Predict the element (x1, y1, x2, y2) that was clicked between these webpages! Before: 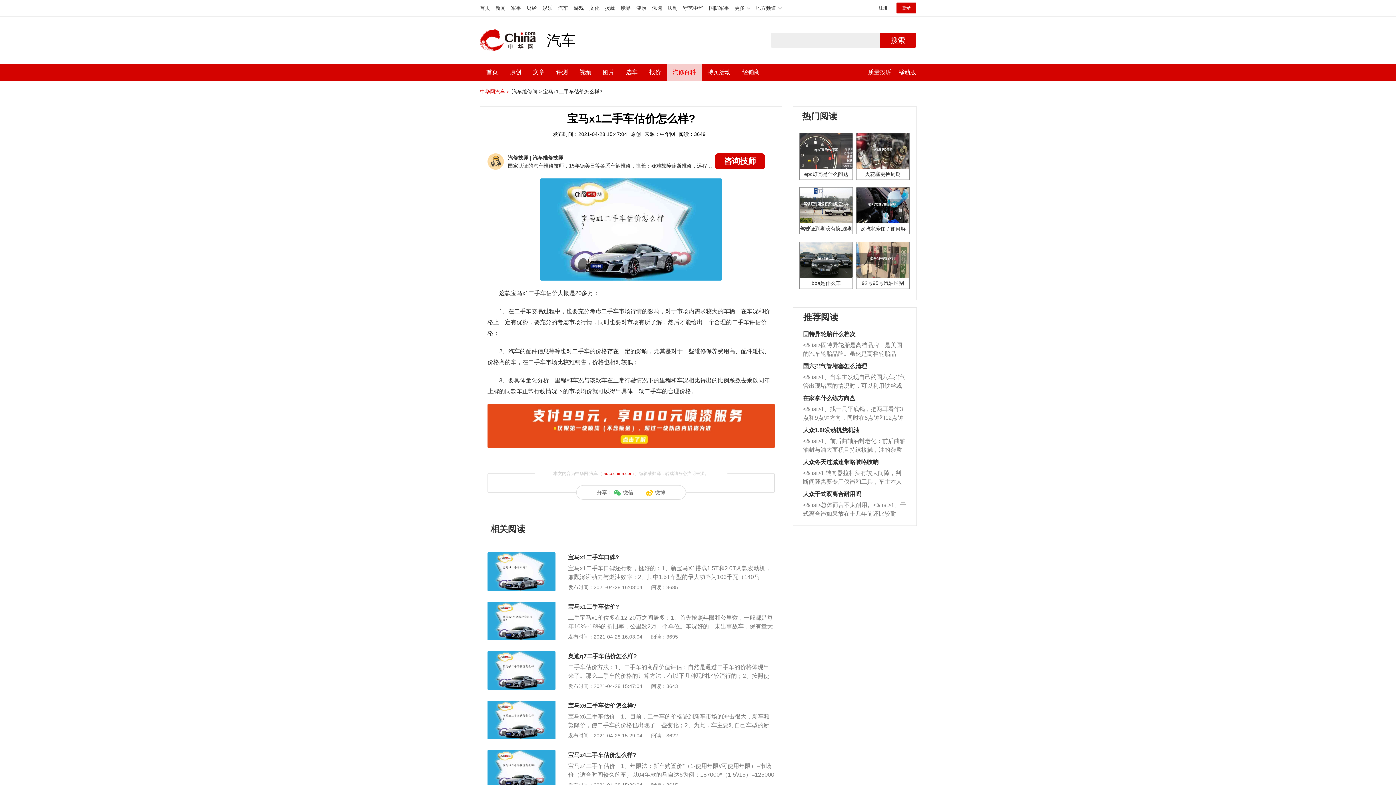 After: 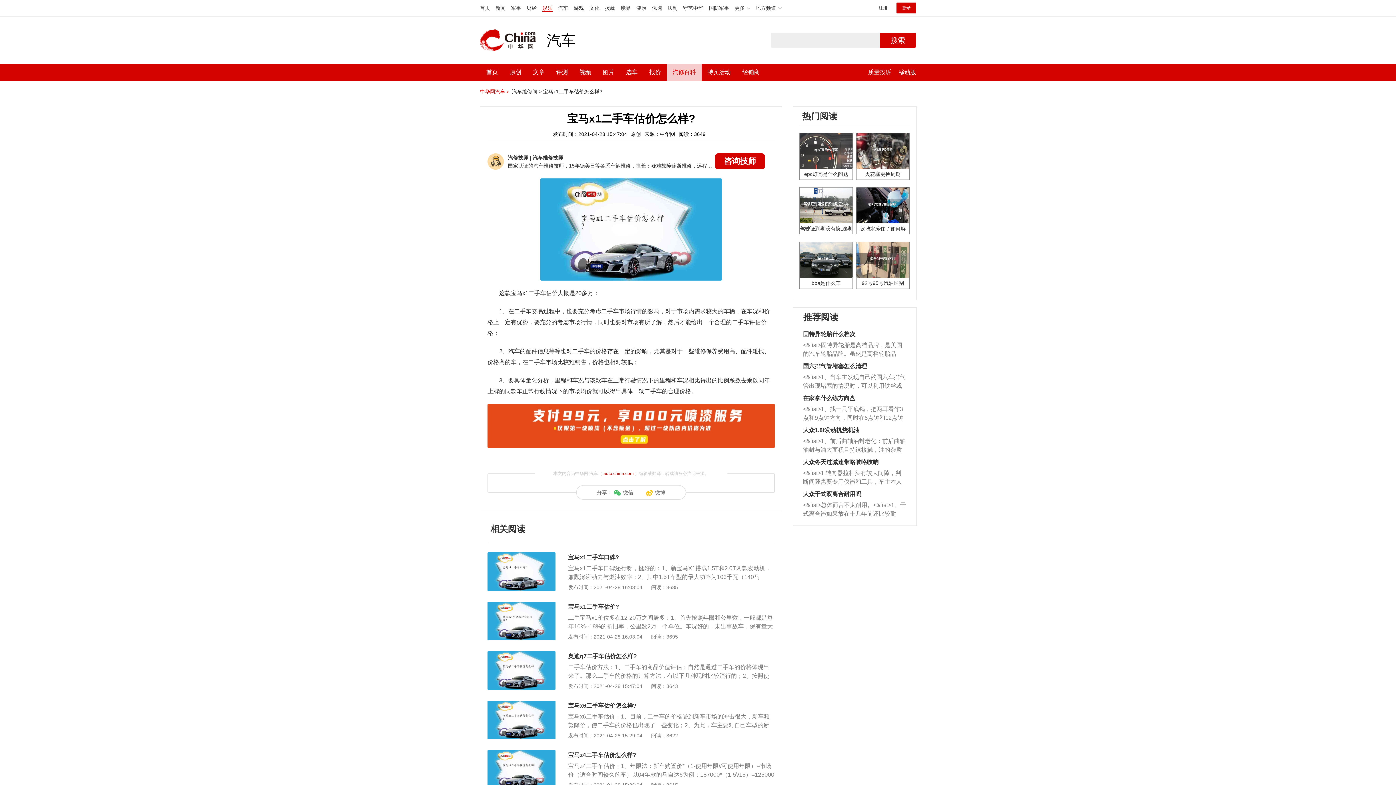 Action: label: 娱乐 bbox: (542, 5, 552, 10)